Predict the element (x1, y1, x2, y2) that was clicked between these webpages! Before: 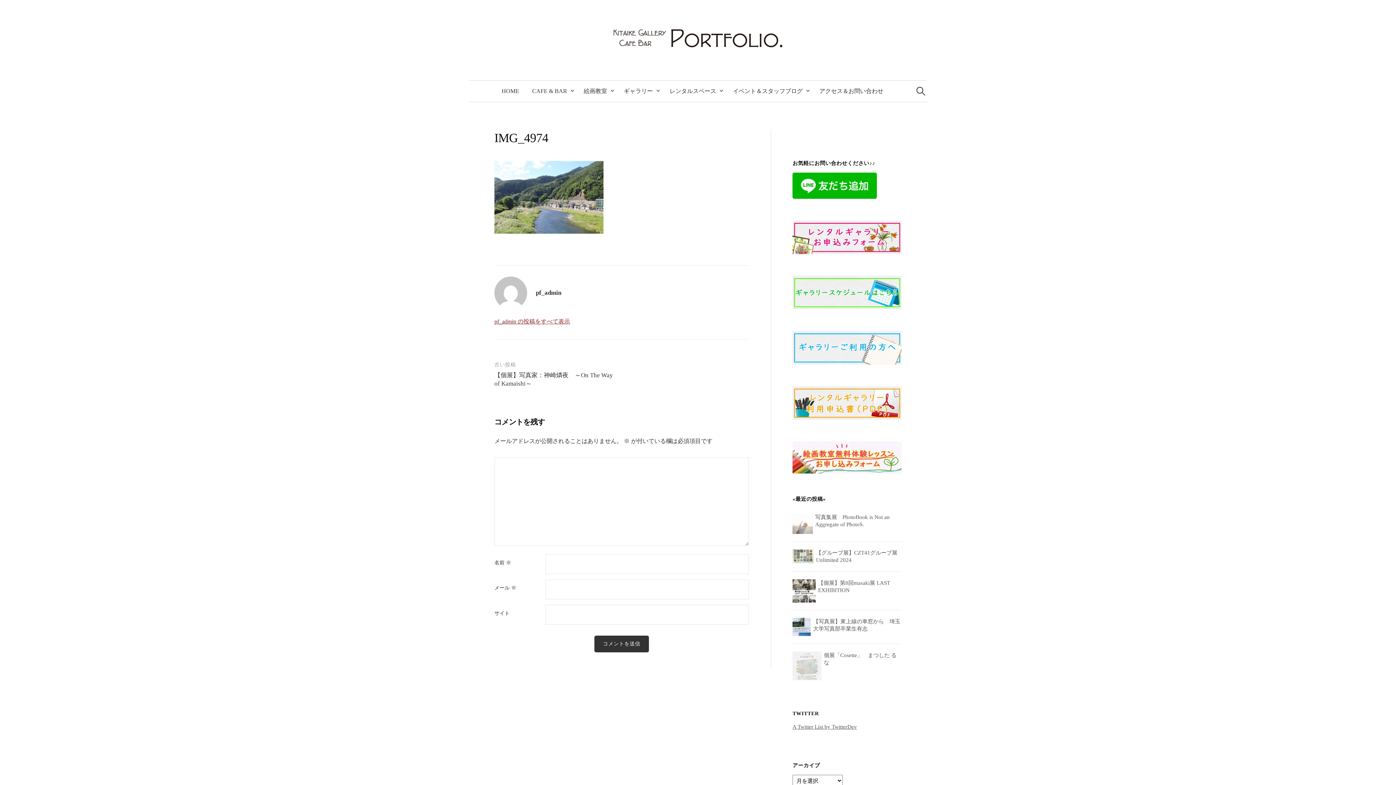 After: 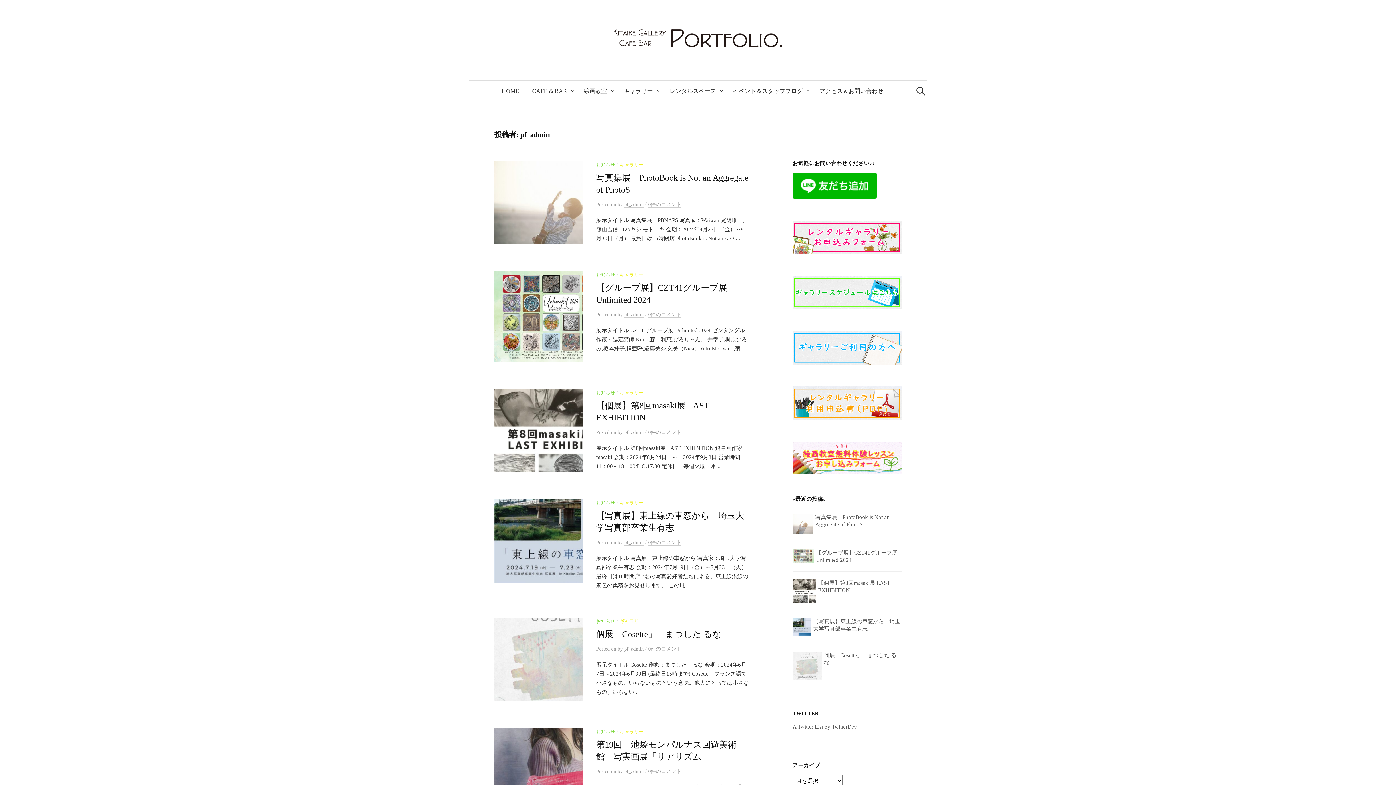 Action: label: pf_admin の投稿をすべて表示 bbox: (494, 318, 570, 324)